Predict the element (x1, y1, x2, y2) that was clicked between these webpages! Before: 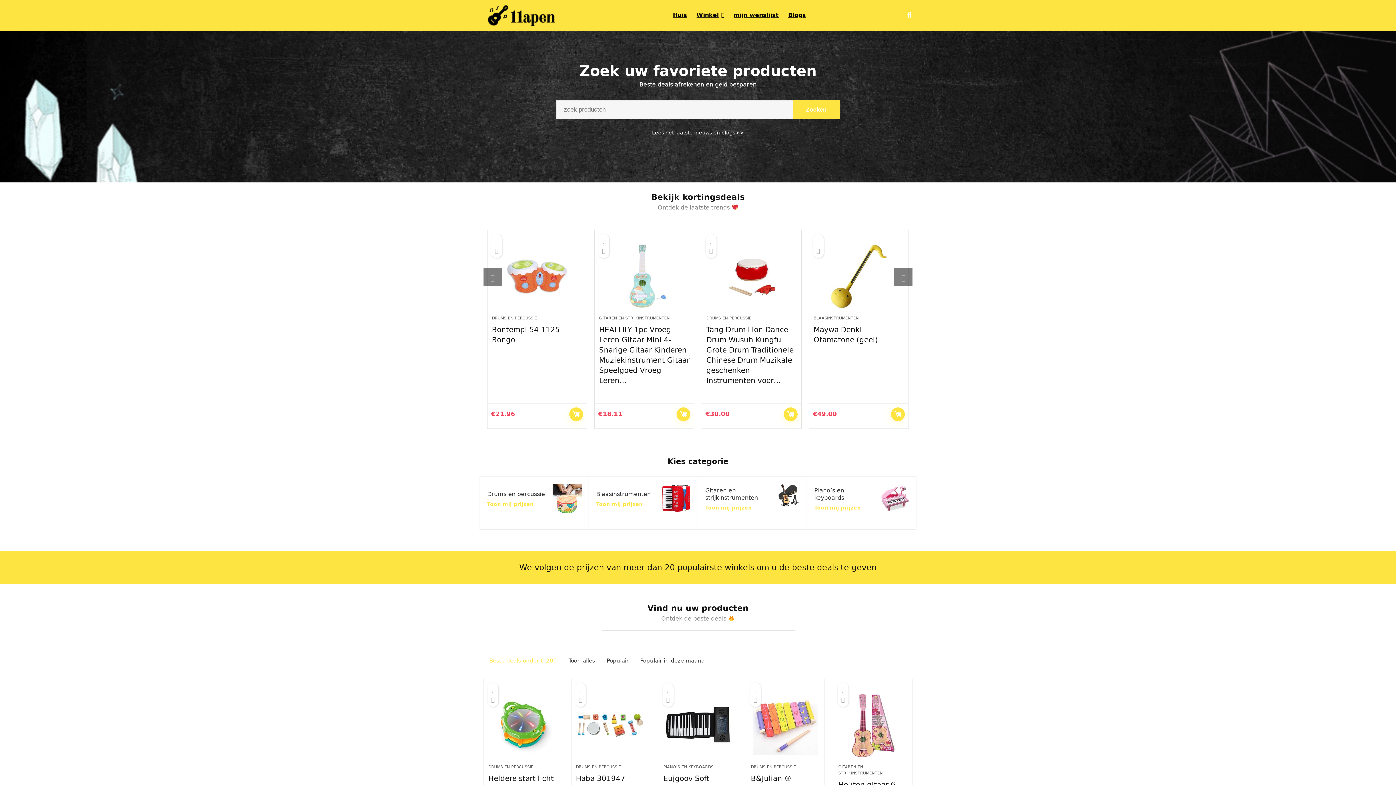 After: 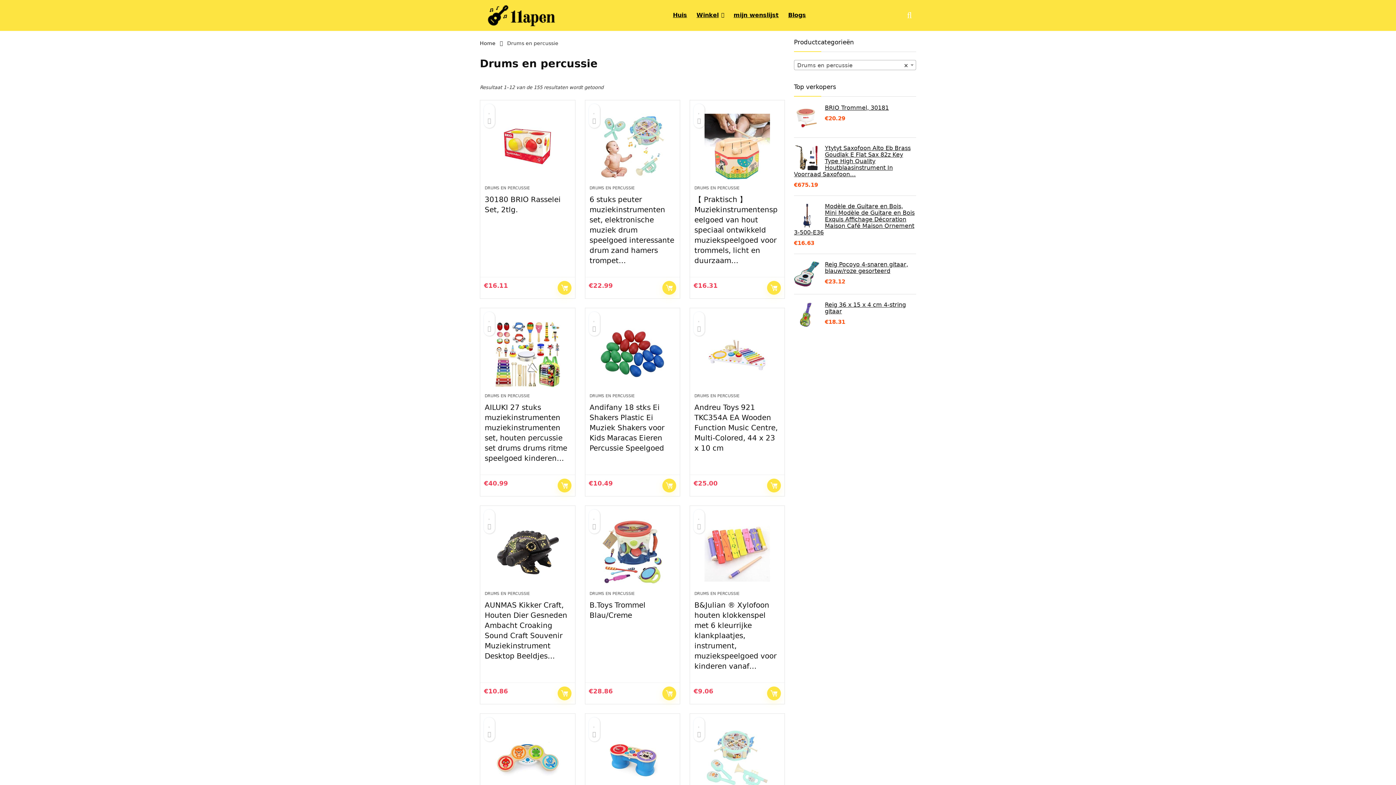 Action: bbox: (751, 765, 796, 769) label: DRUMS EN PERCUSSIE